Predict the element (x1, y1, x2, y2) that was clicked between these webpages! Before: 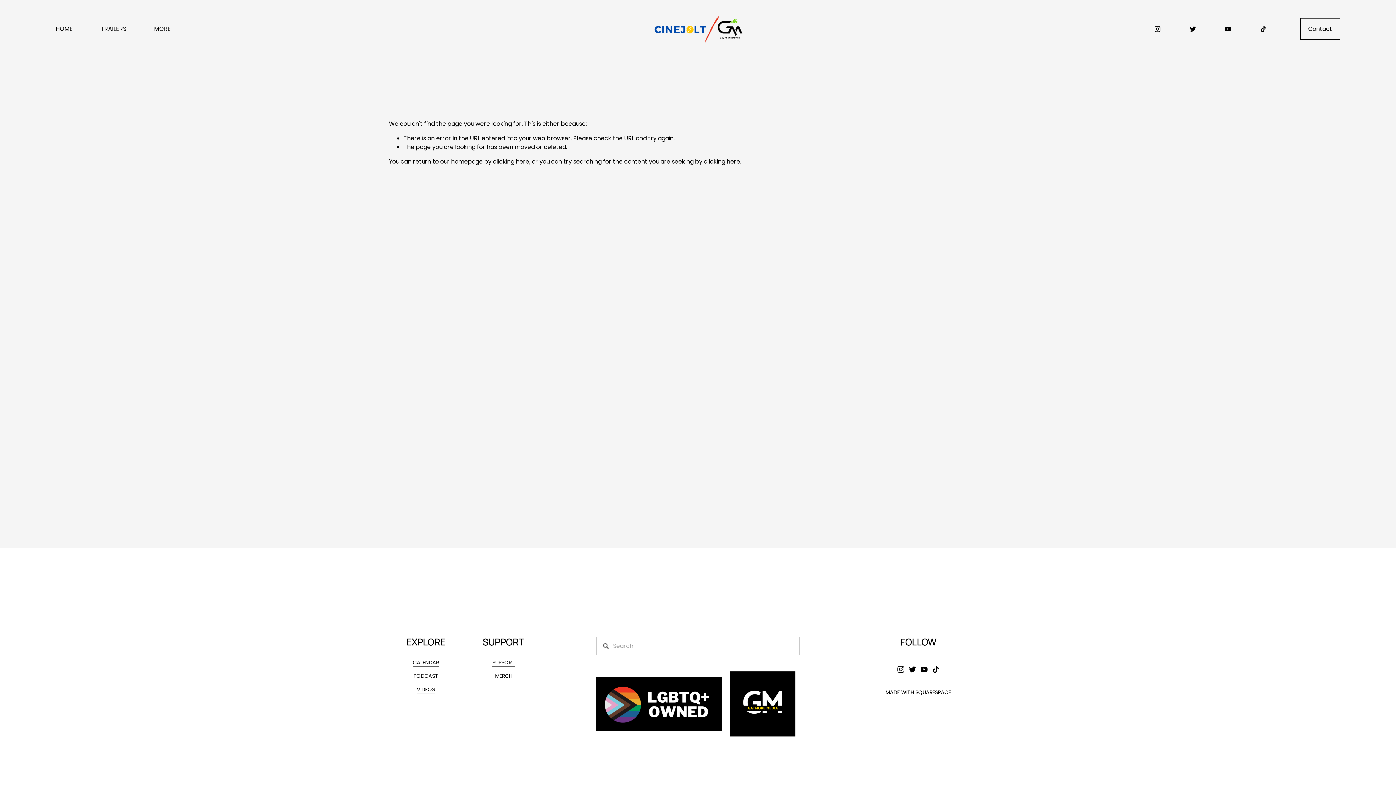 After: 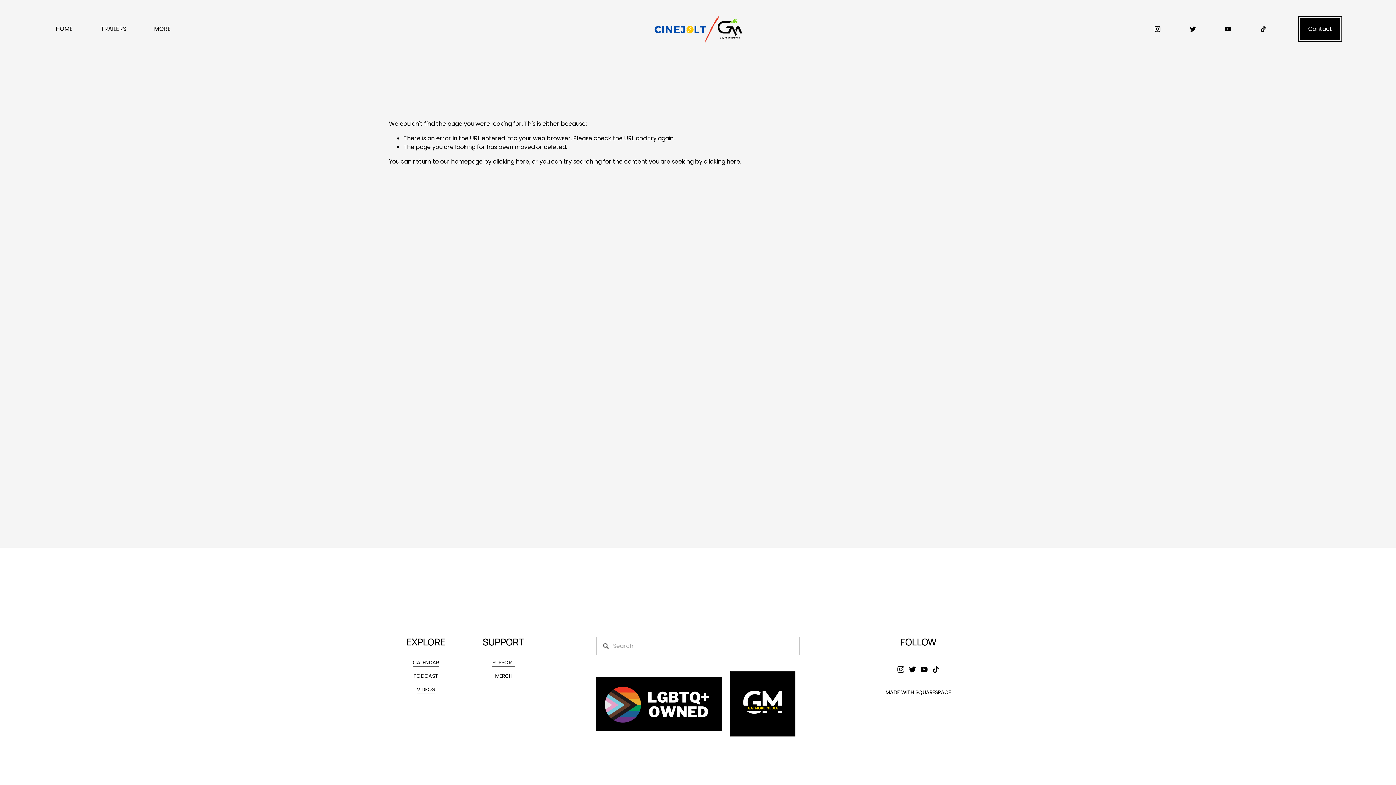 Action: bbox: (1300, 18, 1340, 39) label: Contact